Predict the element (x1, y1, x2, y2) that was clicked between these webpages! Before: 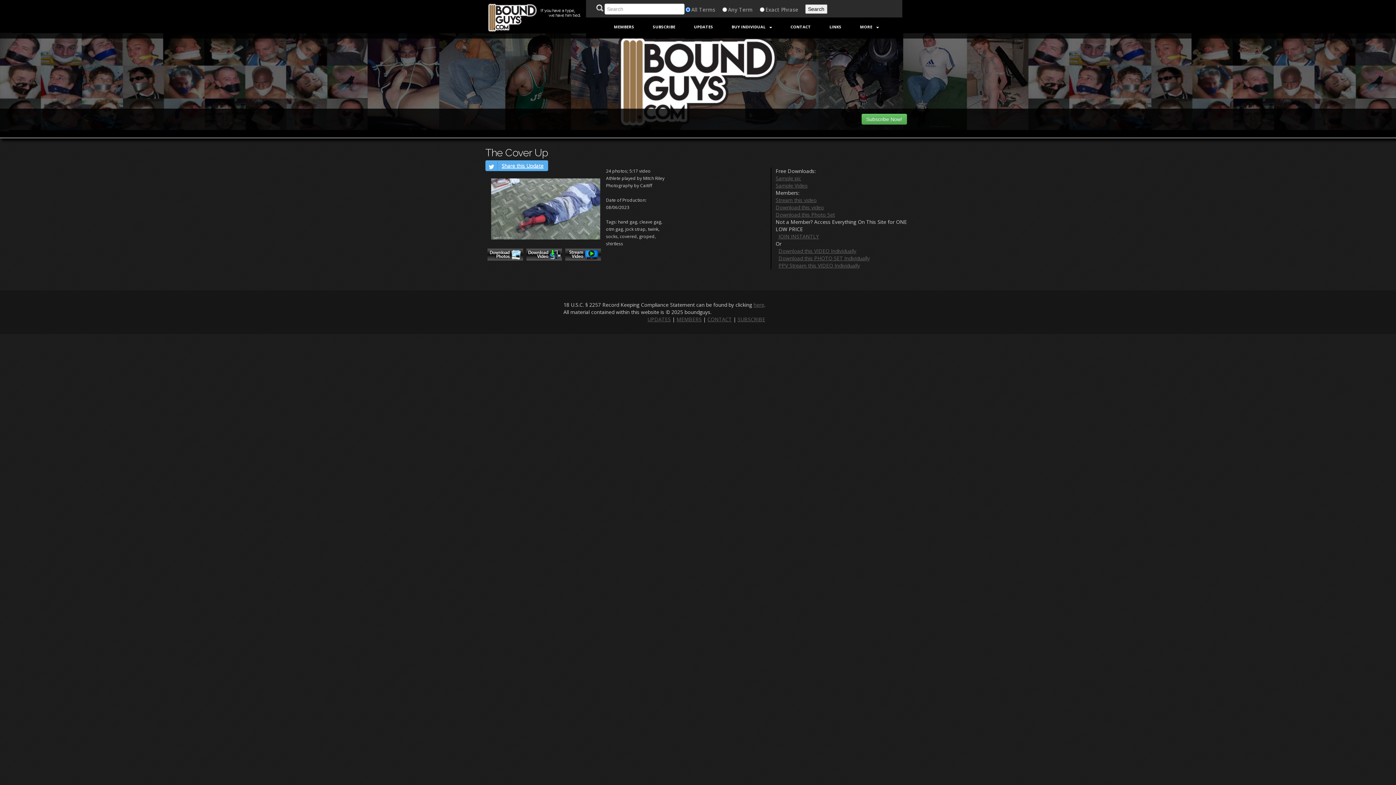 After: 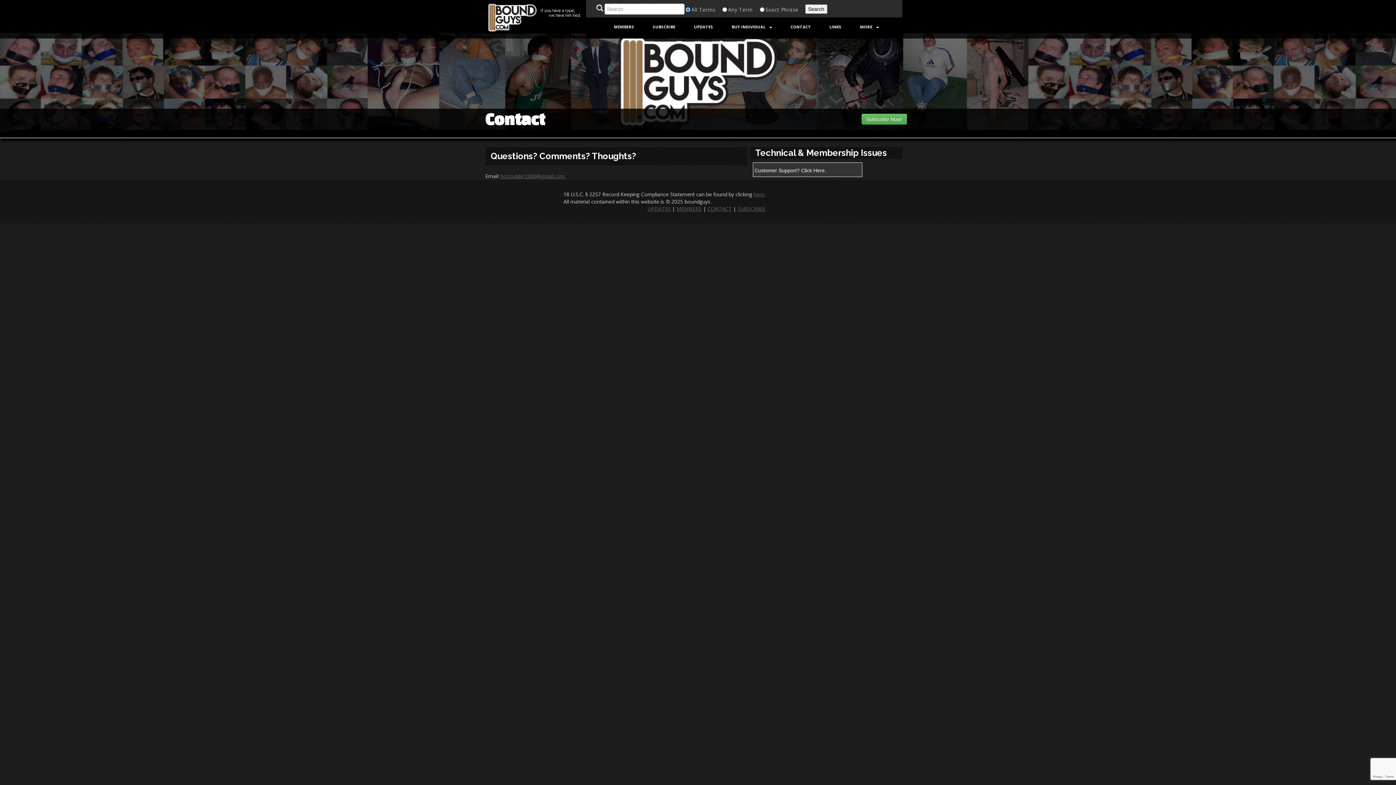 Action: label: CONTACT bbox: (707, 316, 732, 322)